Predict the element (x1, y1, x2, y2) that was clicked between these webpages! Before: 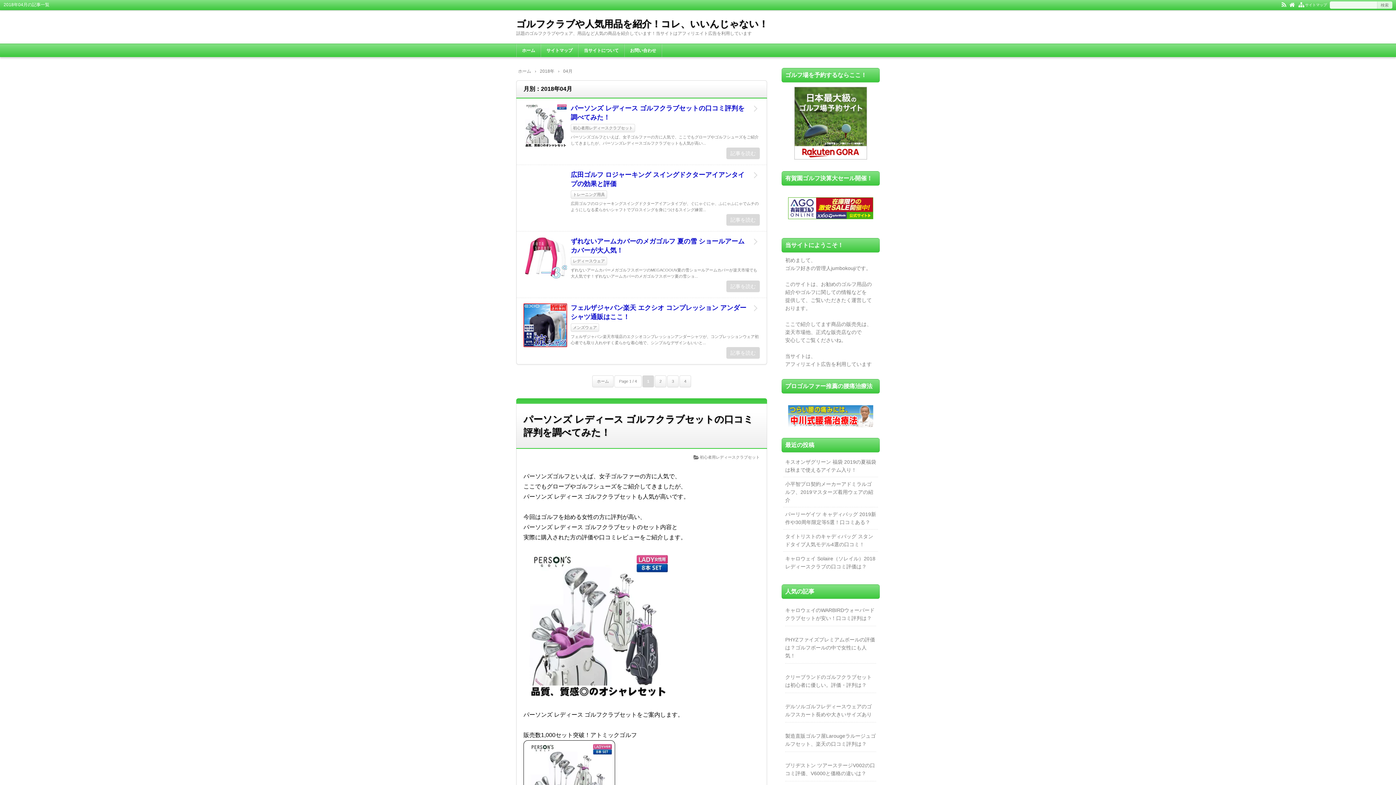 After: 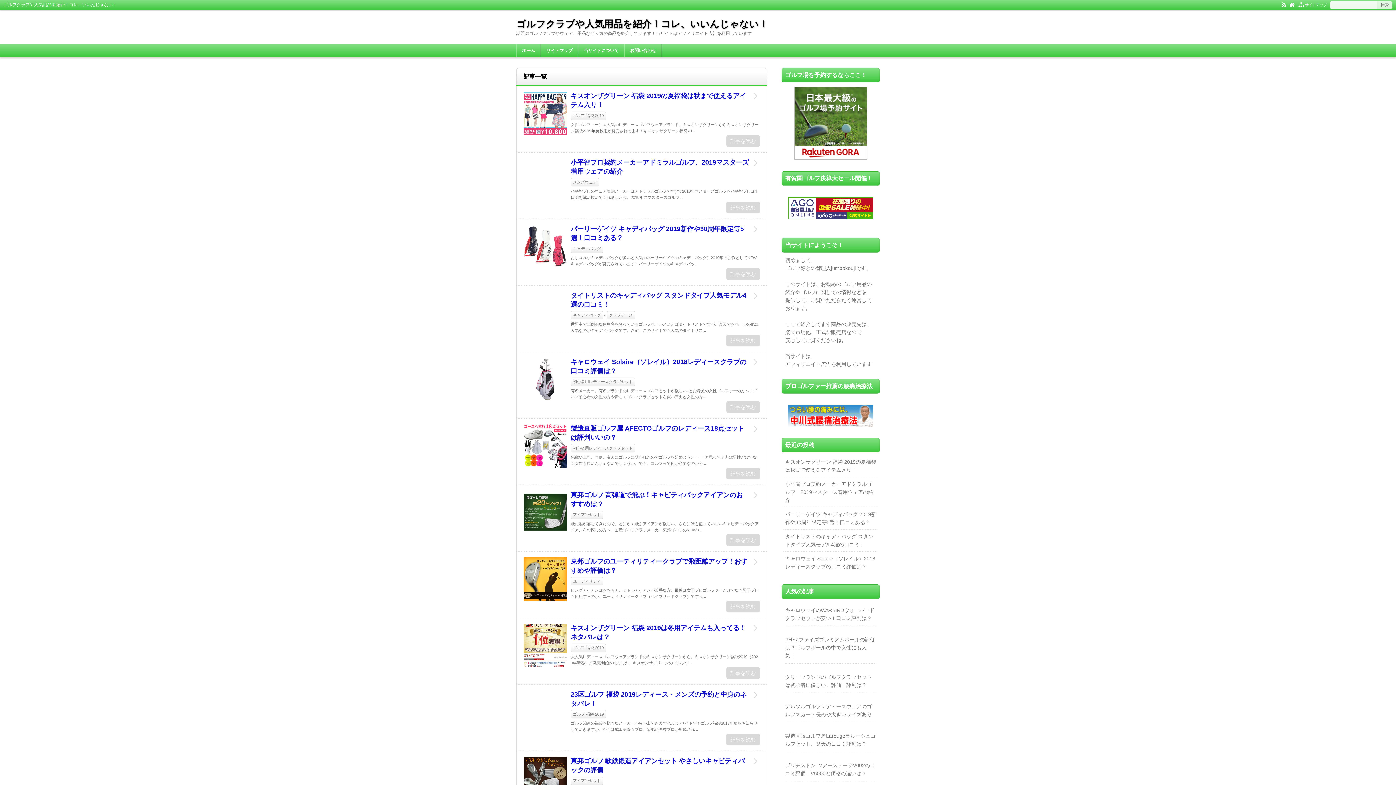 Action: label: ホーム bbox: (592, 375, 613, 387)